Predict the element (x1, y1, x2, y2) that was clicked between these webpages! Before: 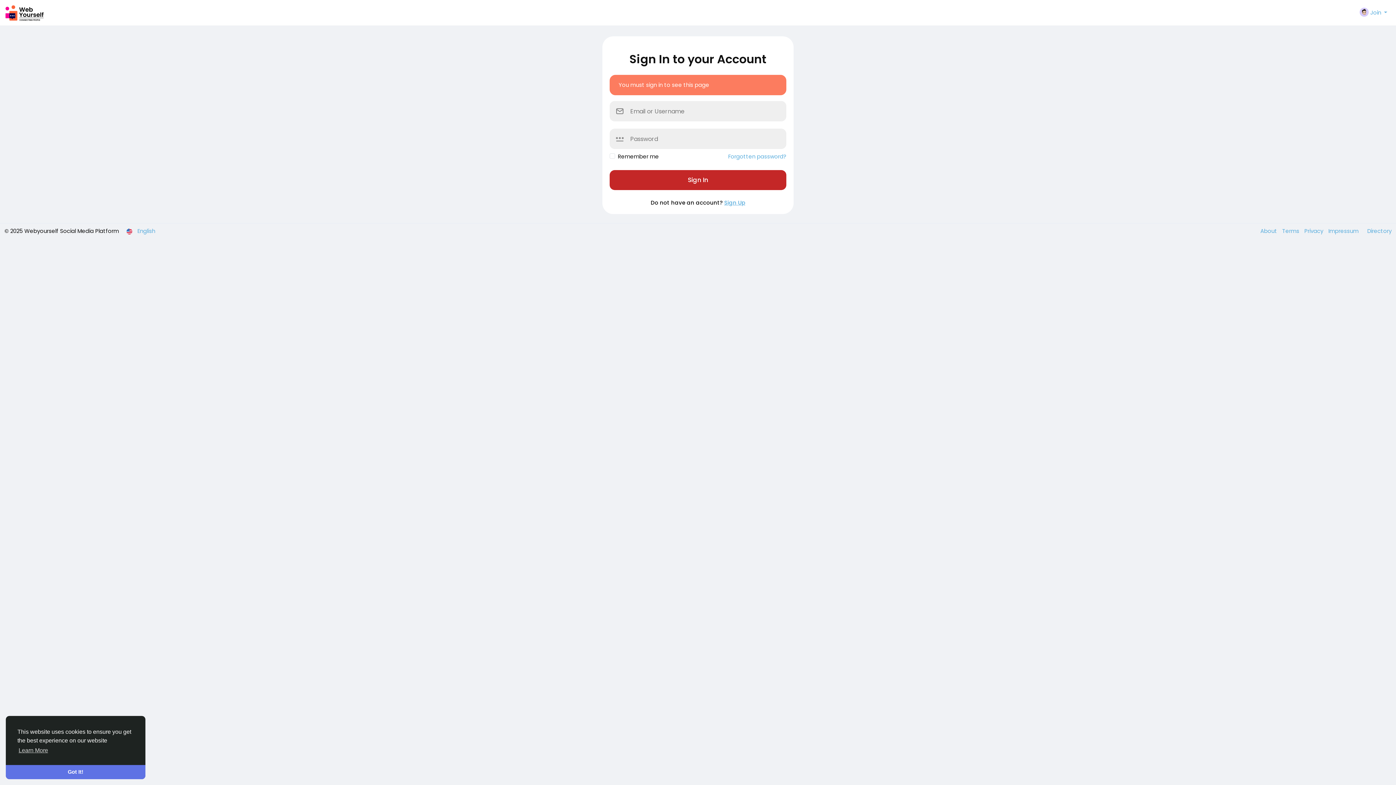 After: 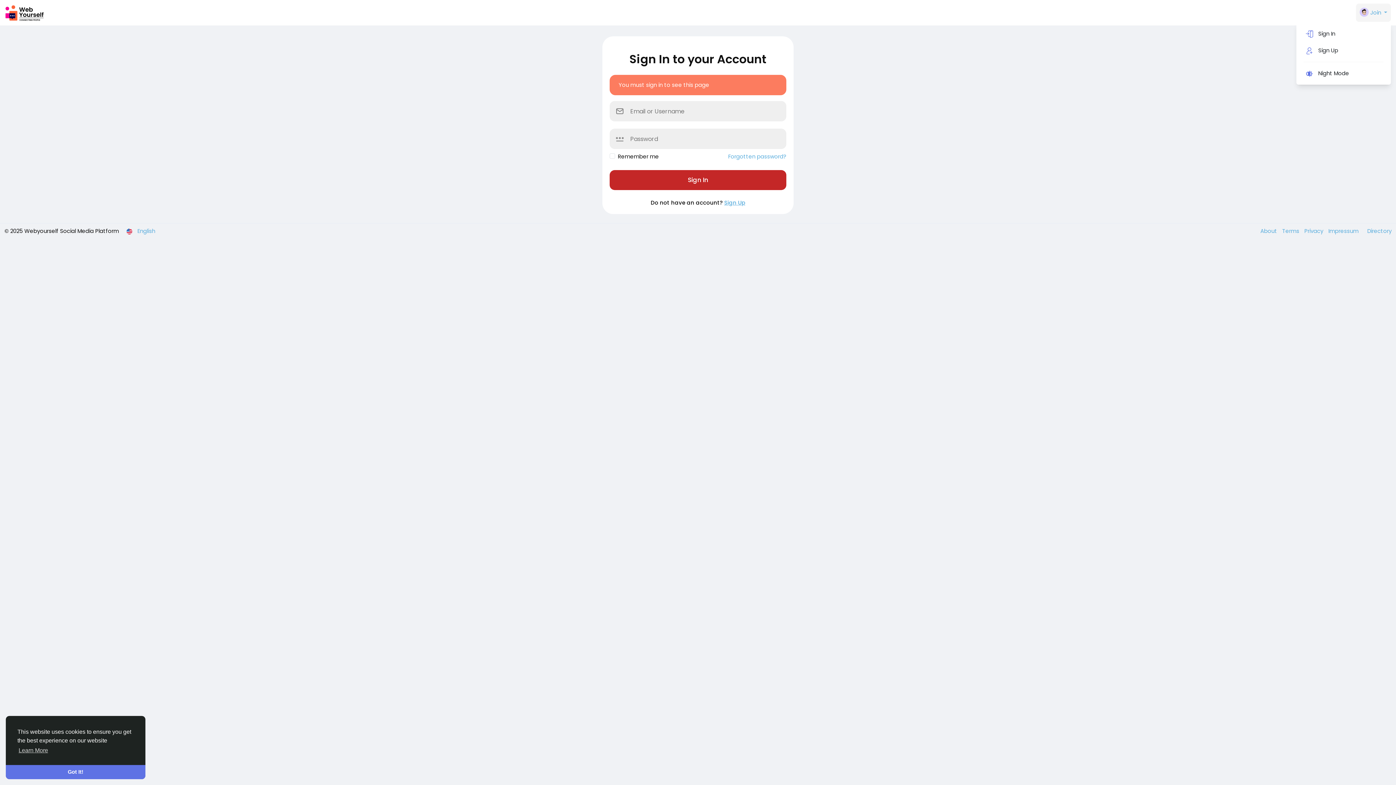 Action: label:  Join  bbox: (1356, 3, 1391, 21)